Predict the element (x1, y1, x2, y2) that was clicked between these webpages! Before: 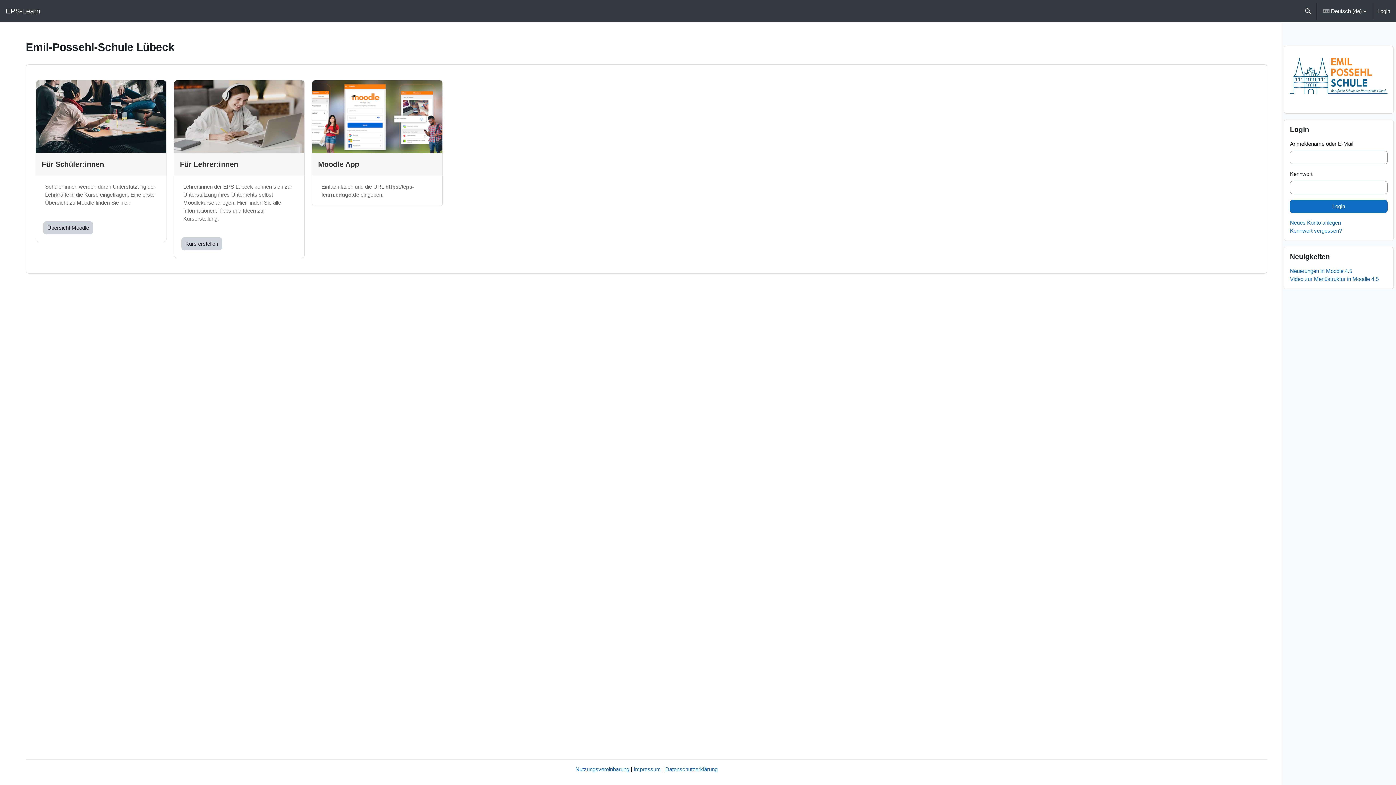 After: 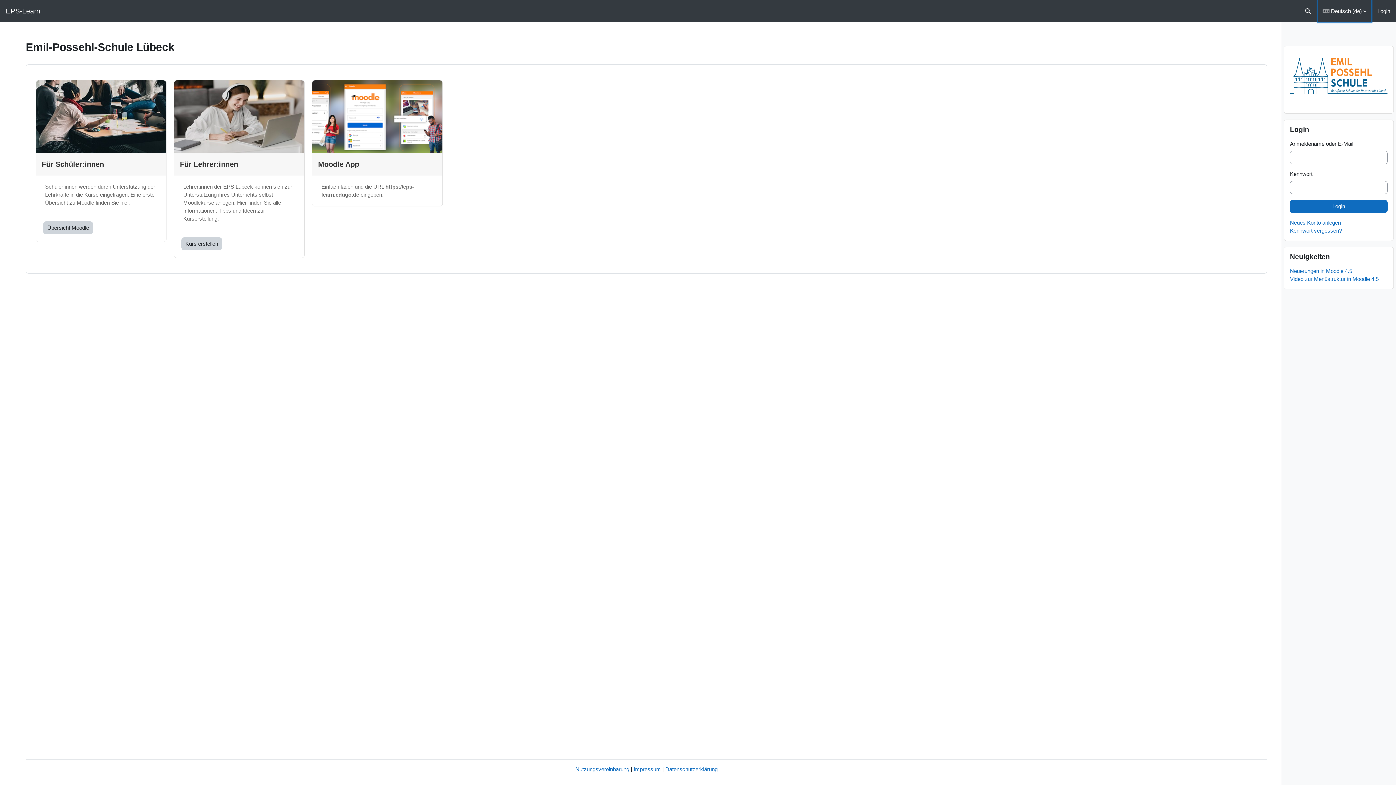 Action: label: Sprache bbox: (1318, 0, 1371, 22)